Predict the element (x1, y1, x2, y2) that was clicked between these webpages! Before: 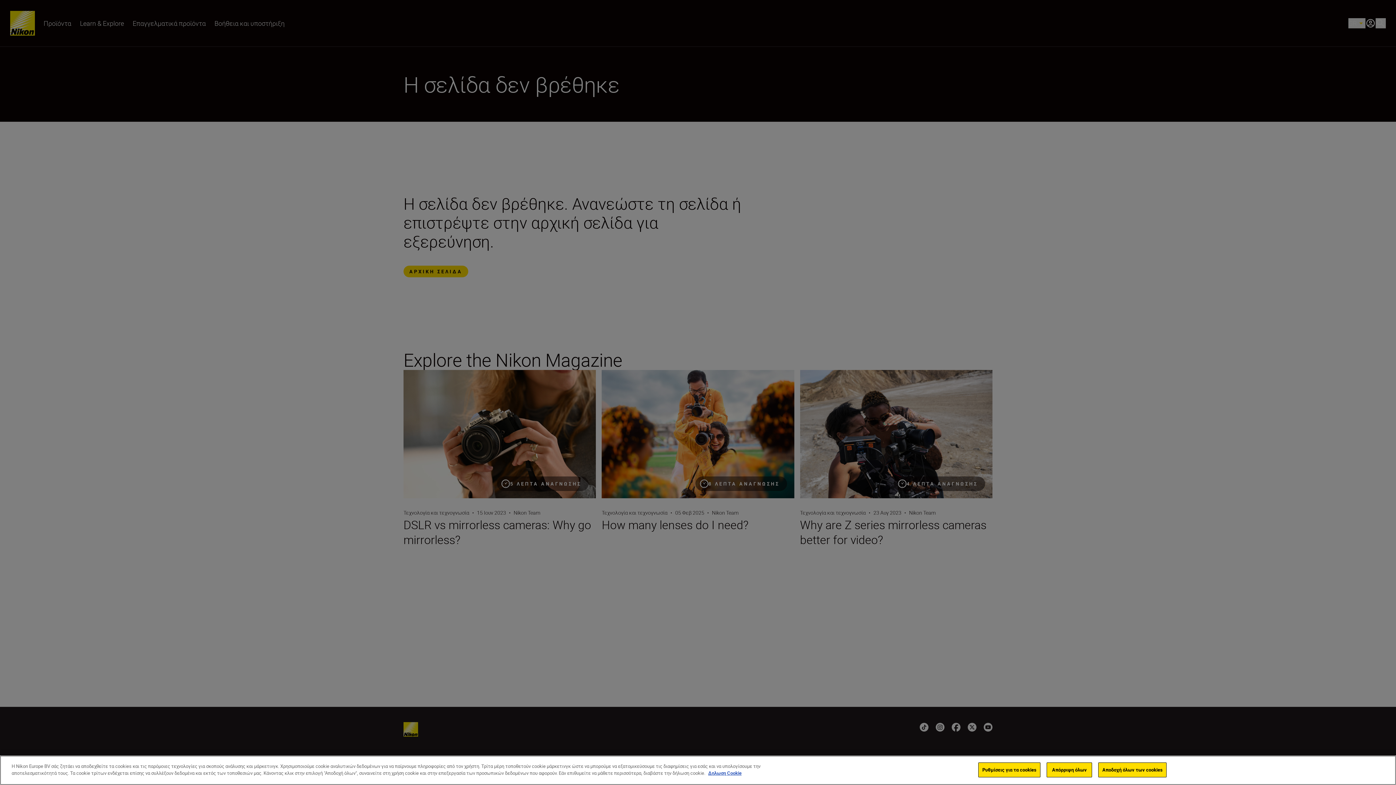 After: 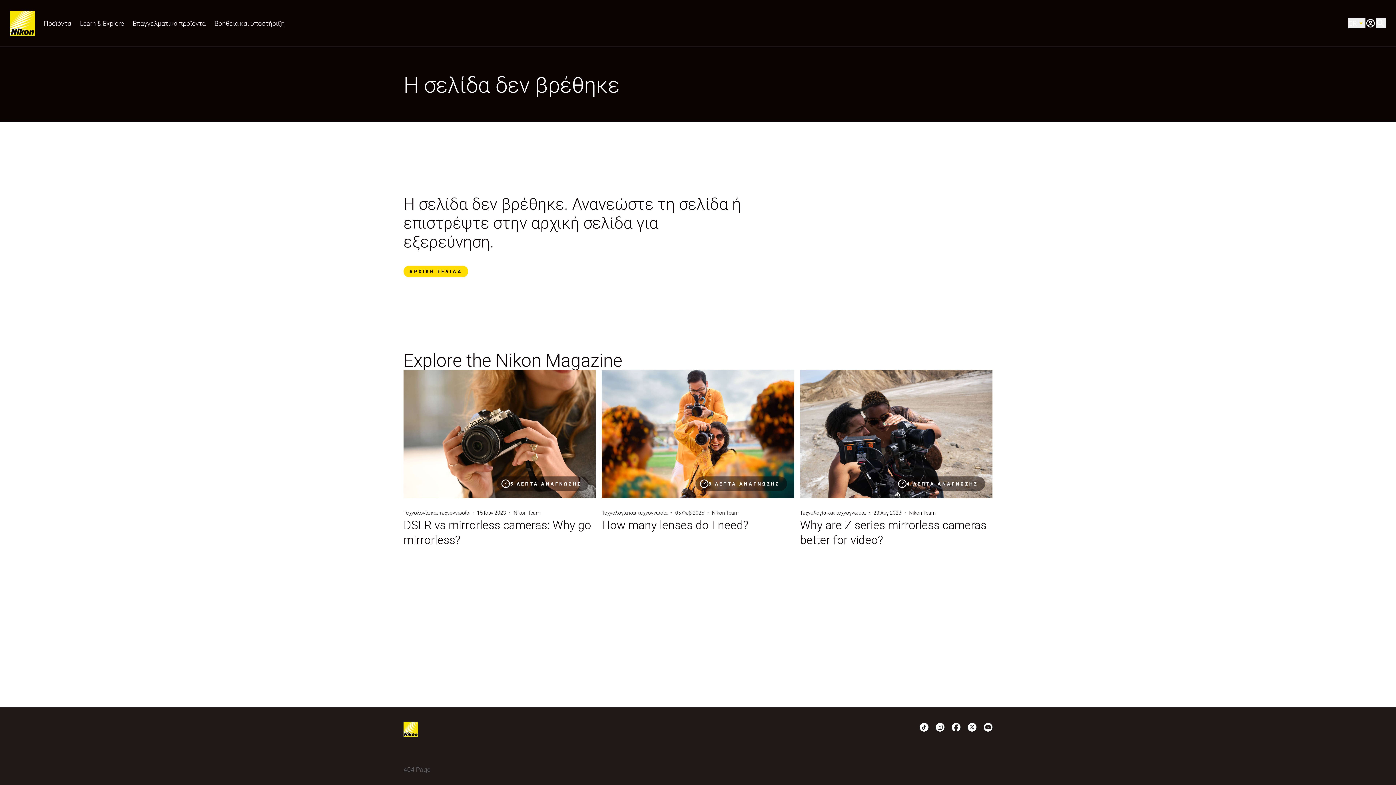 Action: bbox: (1047, 762, 1092, 777) label: Απόρριψη όλων